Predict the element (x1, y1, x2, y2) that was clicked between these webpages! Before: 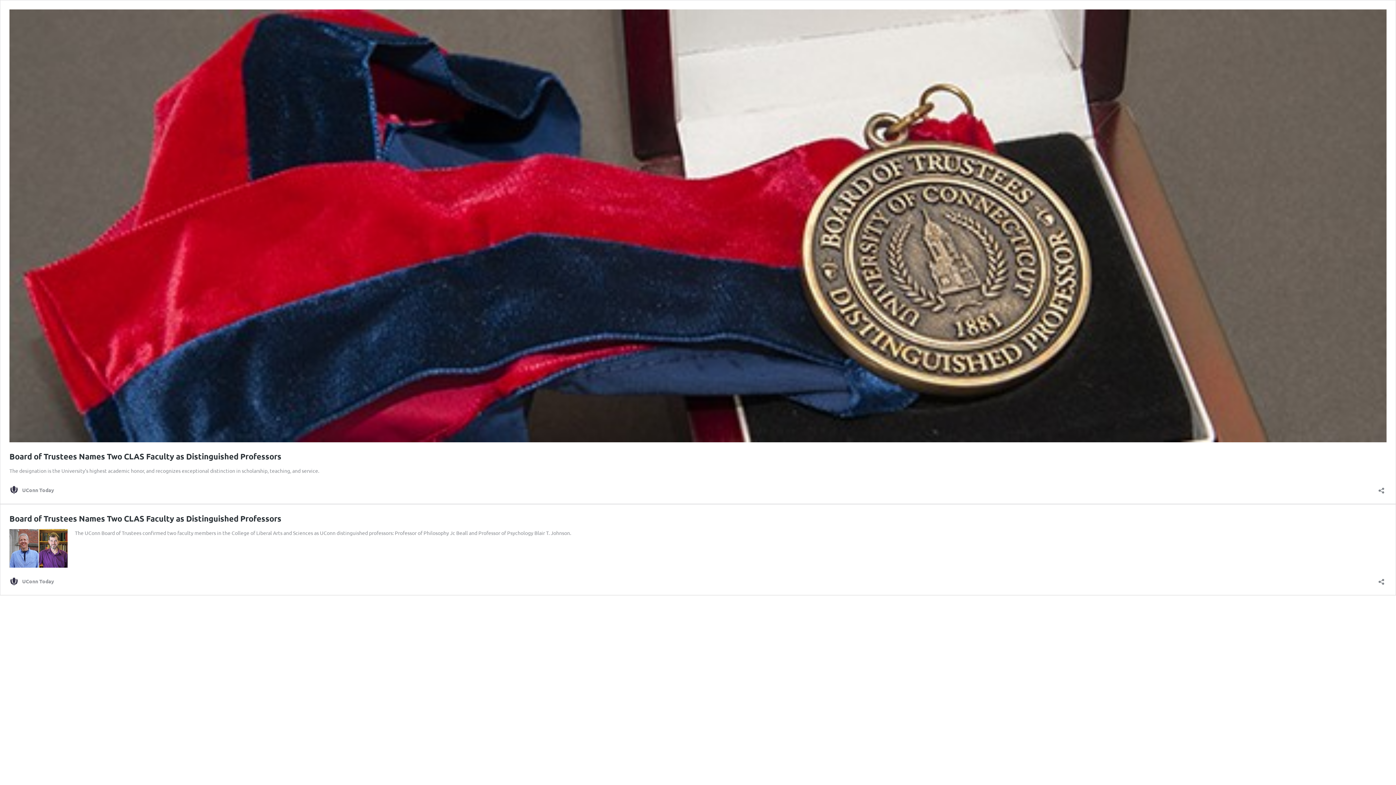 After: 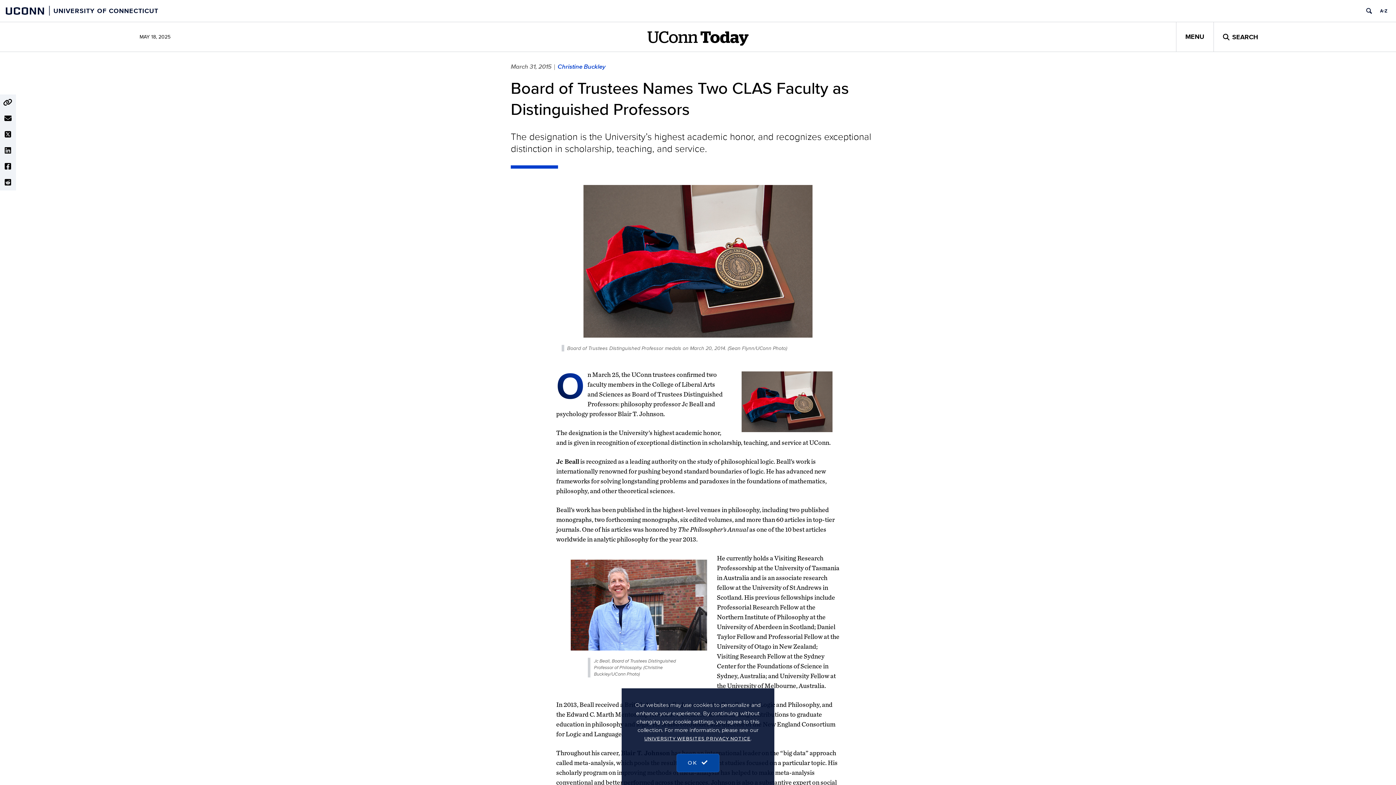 Action: bbox: (9, 562, 67, 569)